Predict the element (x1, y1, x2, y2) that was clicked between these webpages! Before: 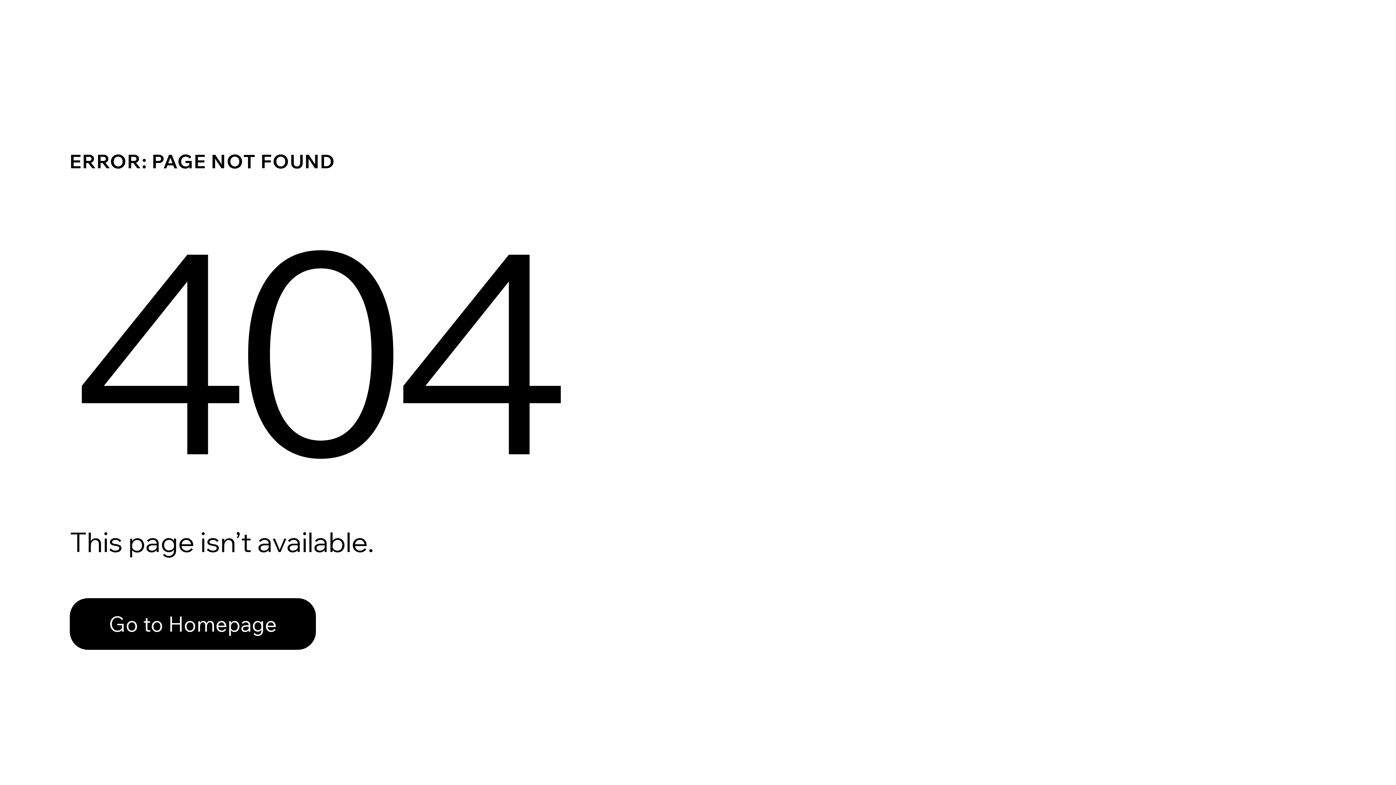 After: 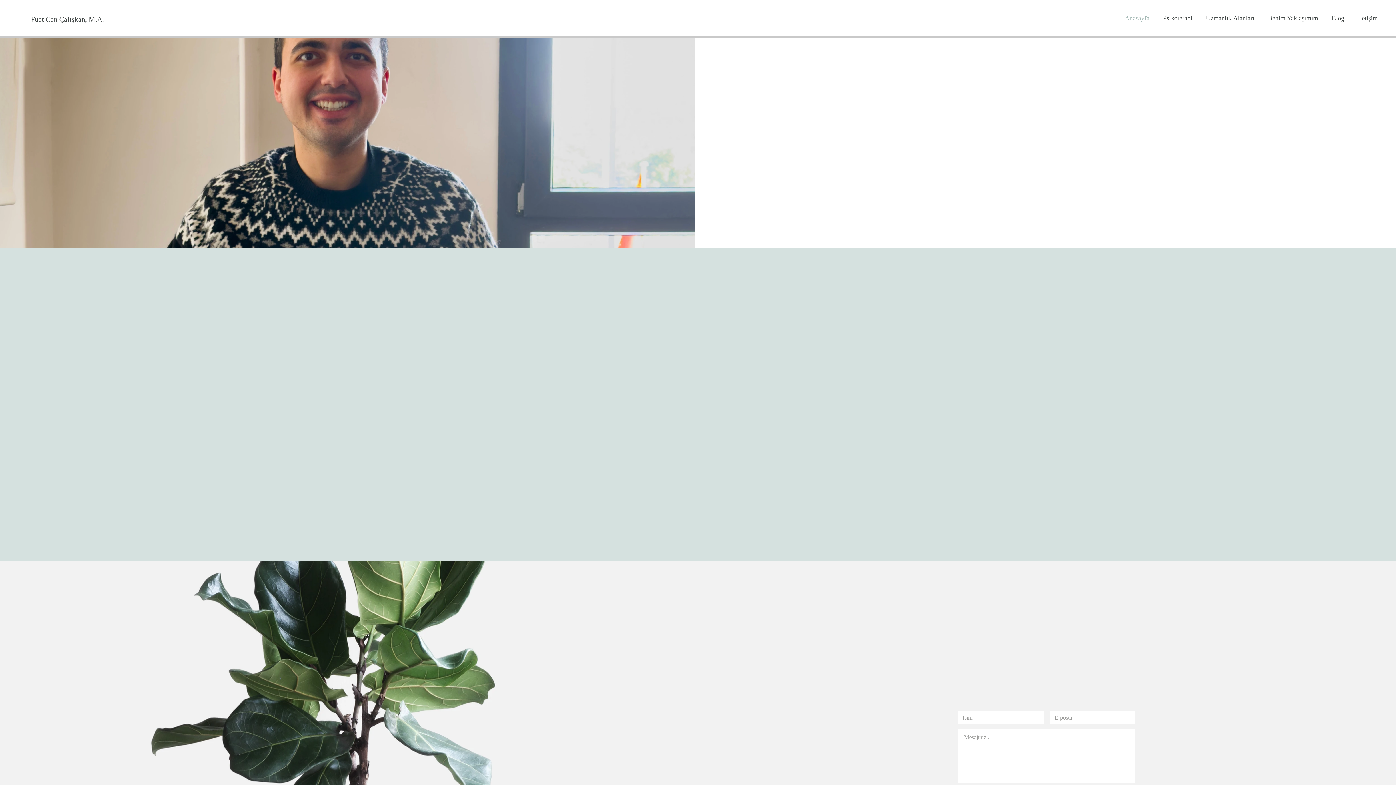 Action: bbox: (69, 582, 768, 659) label: Go to Homepage